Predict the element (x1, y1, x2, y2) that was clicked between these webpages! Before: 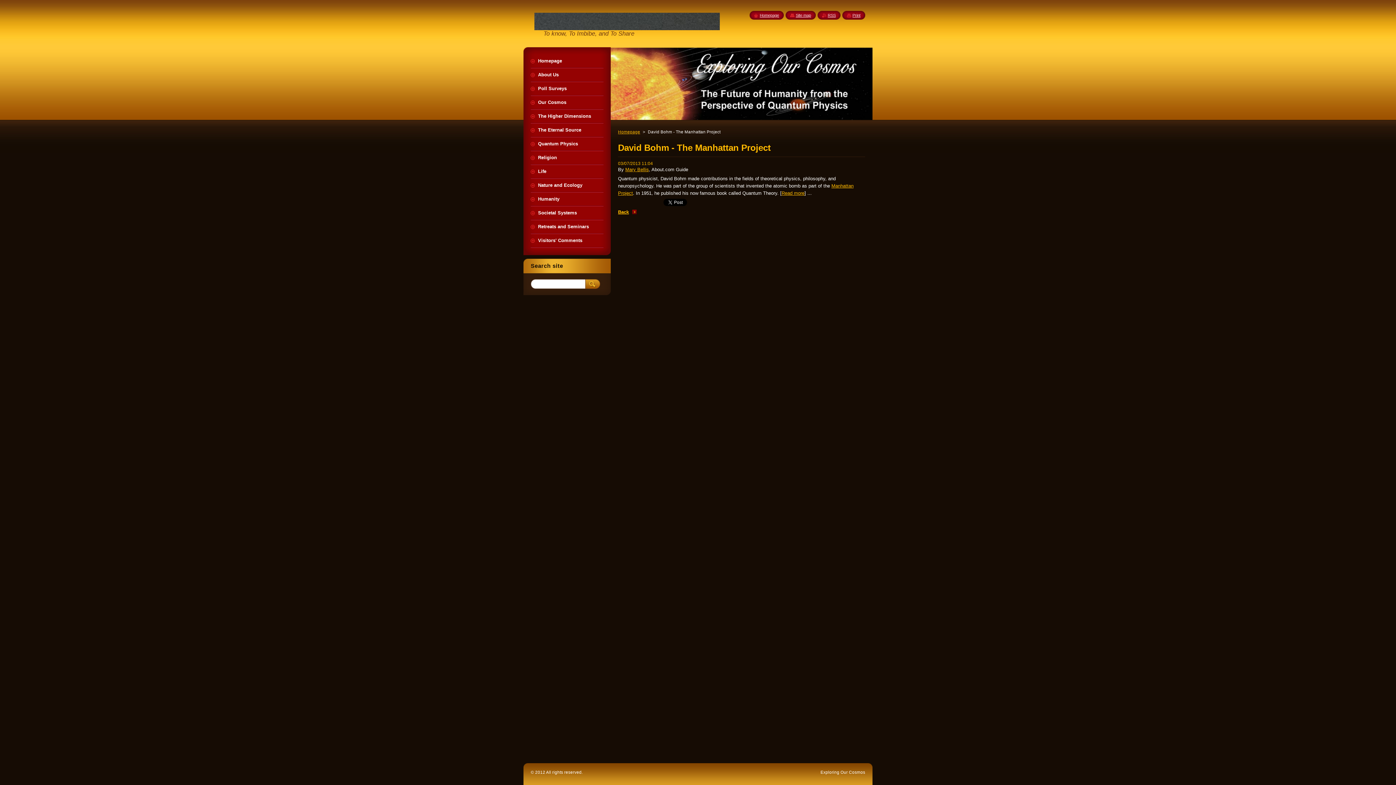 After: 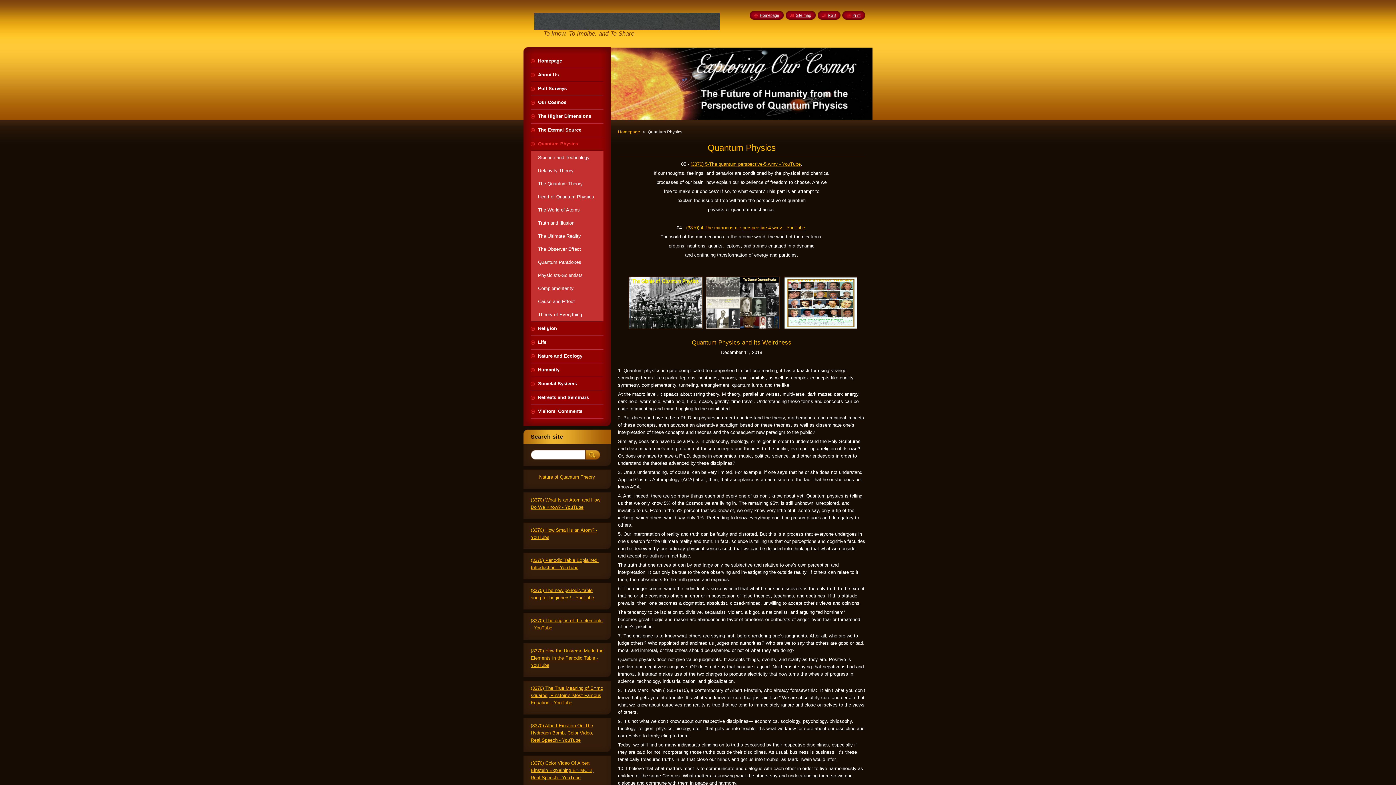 Action: label: Quantum Physics bbox: (530, 137, 603, 150)